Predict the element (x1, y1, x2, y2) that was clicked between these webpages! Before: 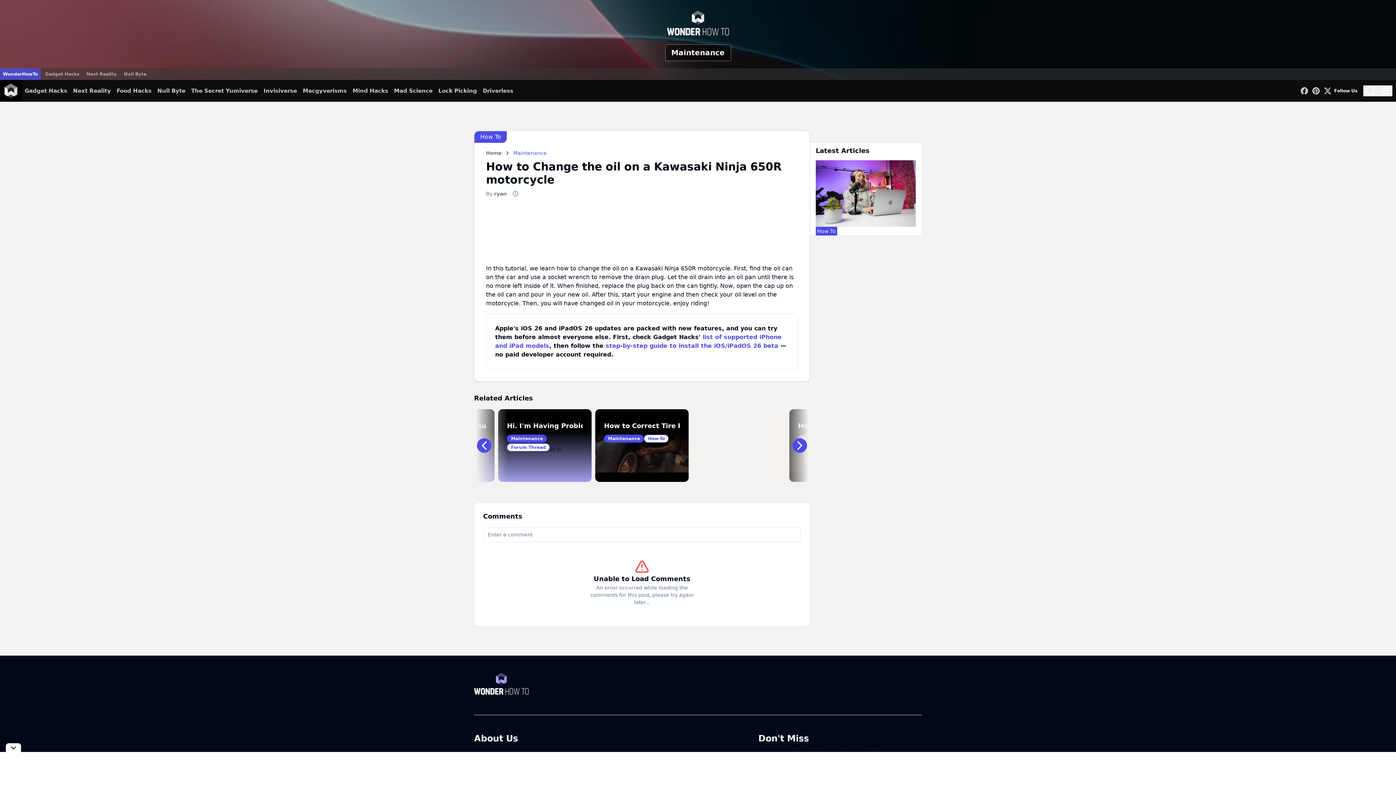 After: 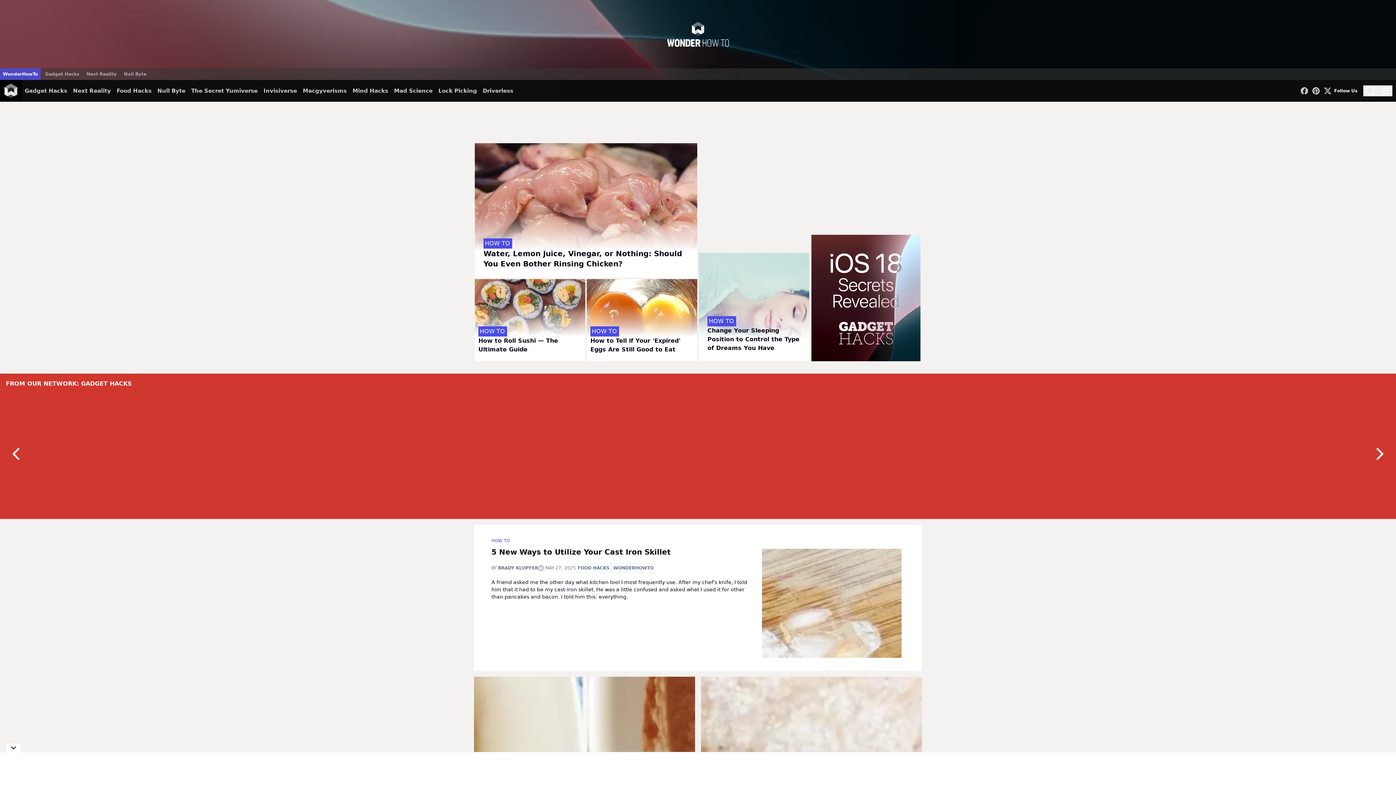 Action: bbox: (0, 80, 21, 101)